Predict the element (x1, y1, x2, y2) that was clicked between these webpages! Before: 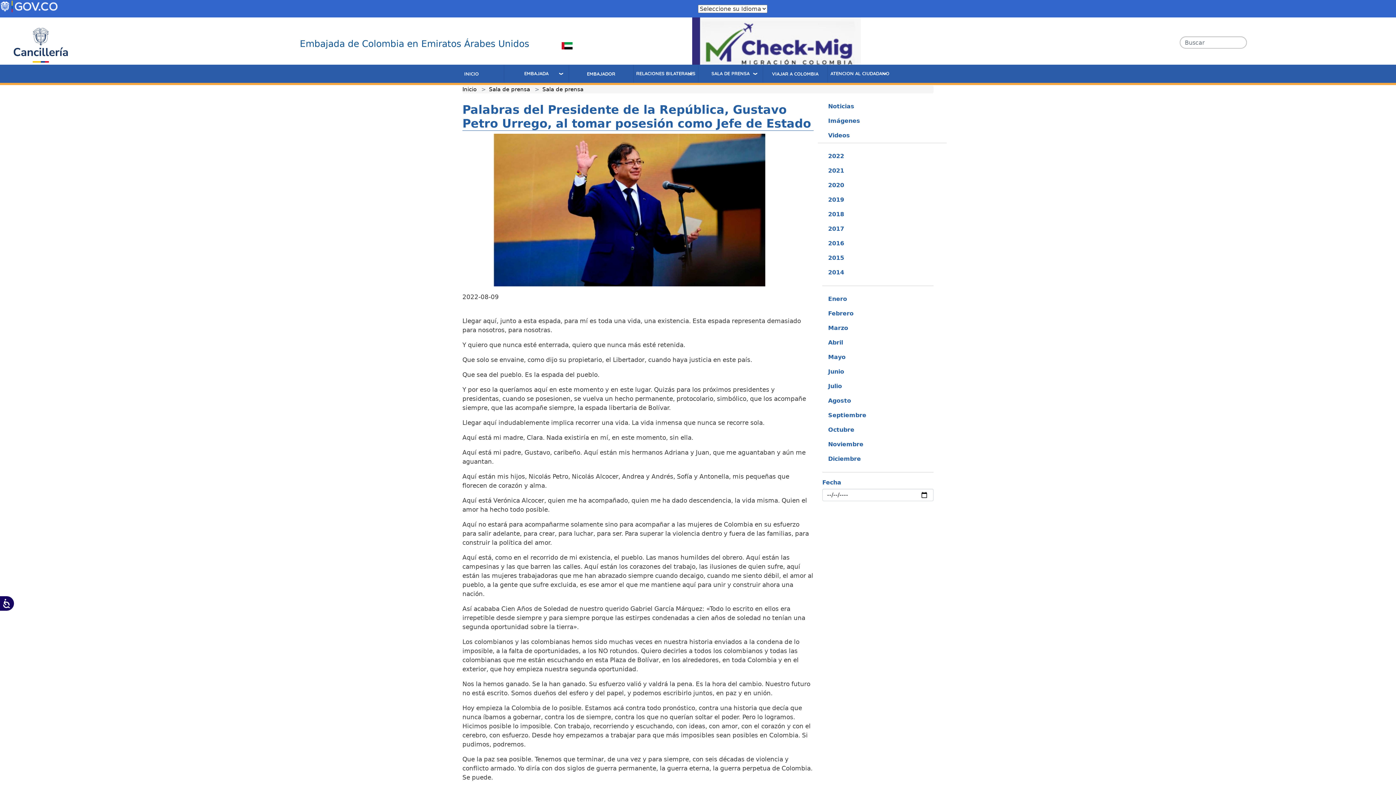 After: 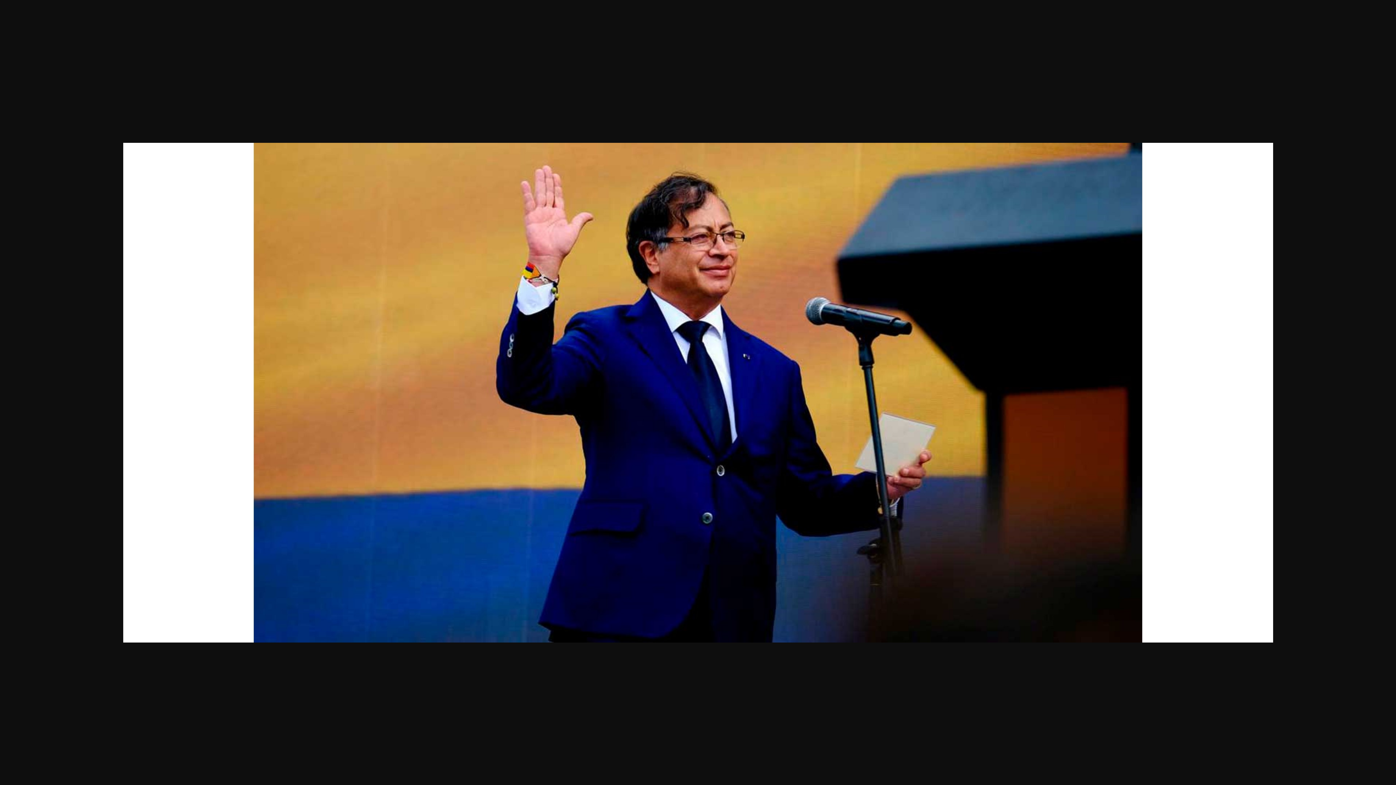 Action: bbox: (462, 209, 797, 216)